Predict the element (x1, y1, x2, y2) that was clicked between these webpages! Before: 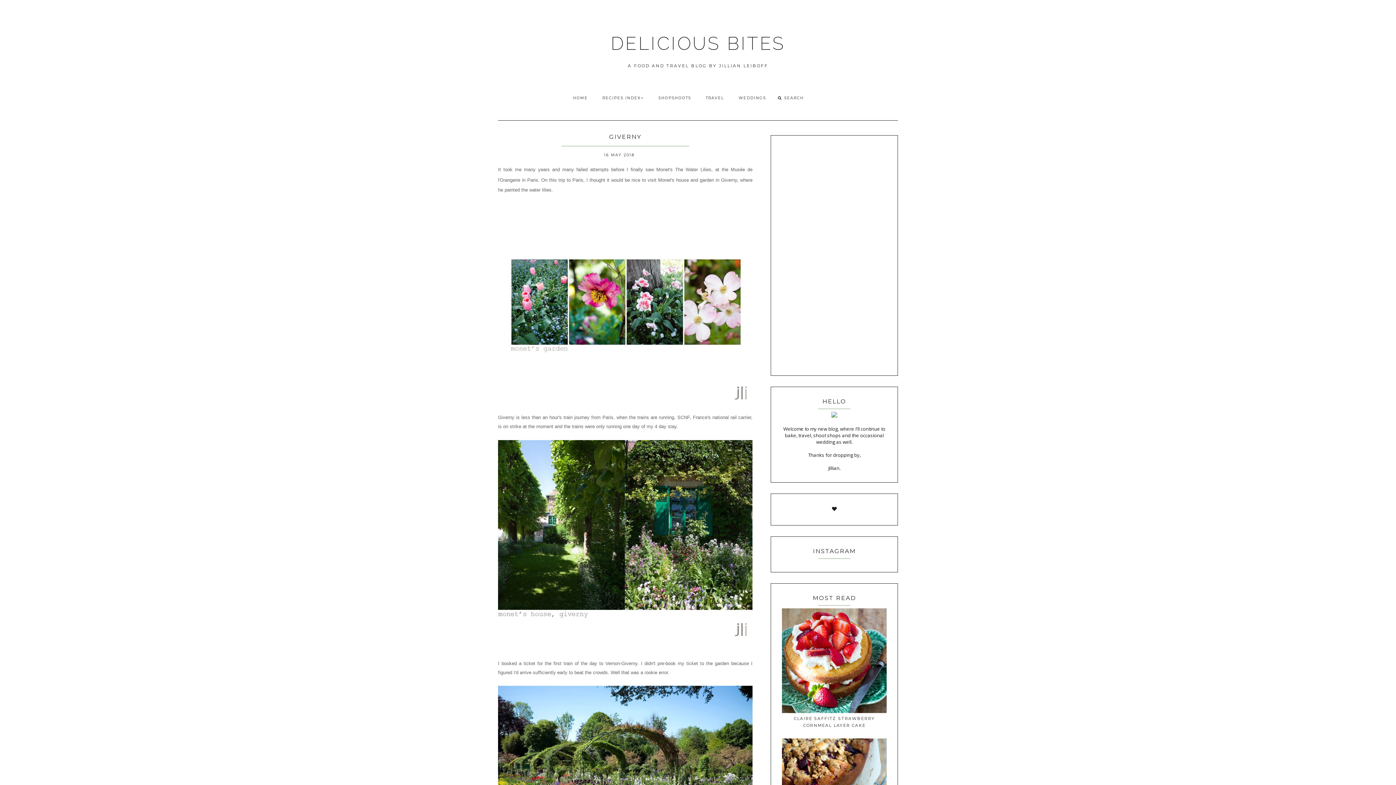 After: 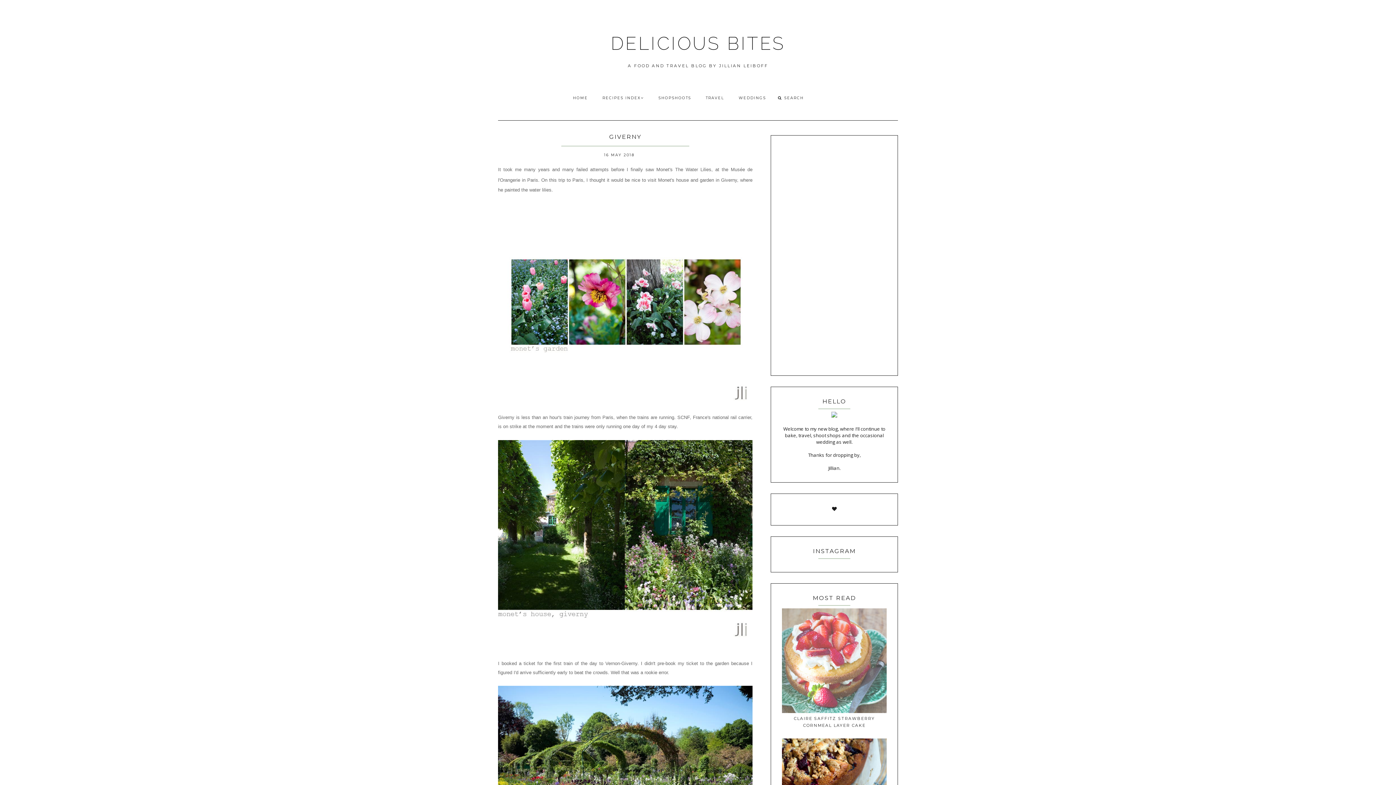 Action: bbox: (782, 708, 886, 714)